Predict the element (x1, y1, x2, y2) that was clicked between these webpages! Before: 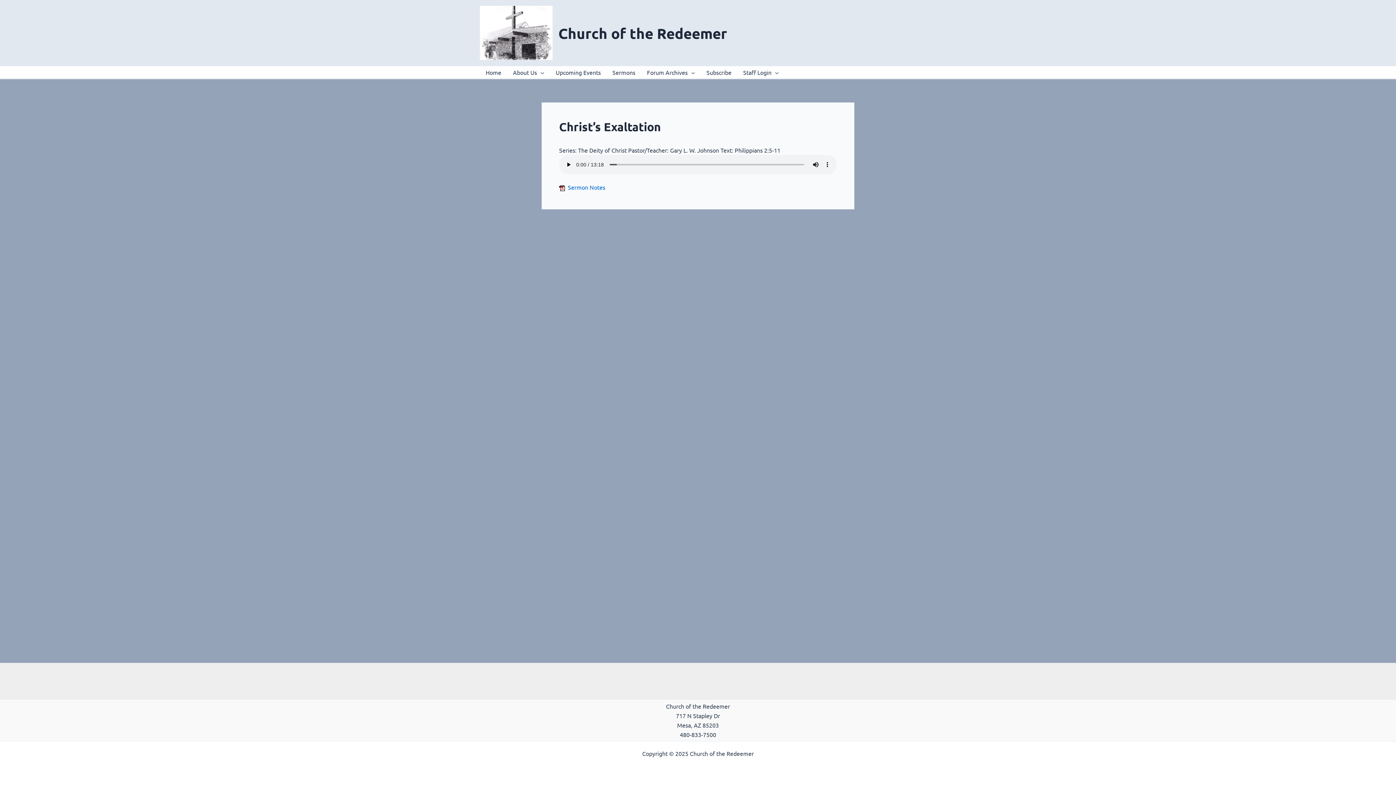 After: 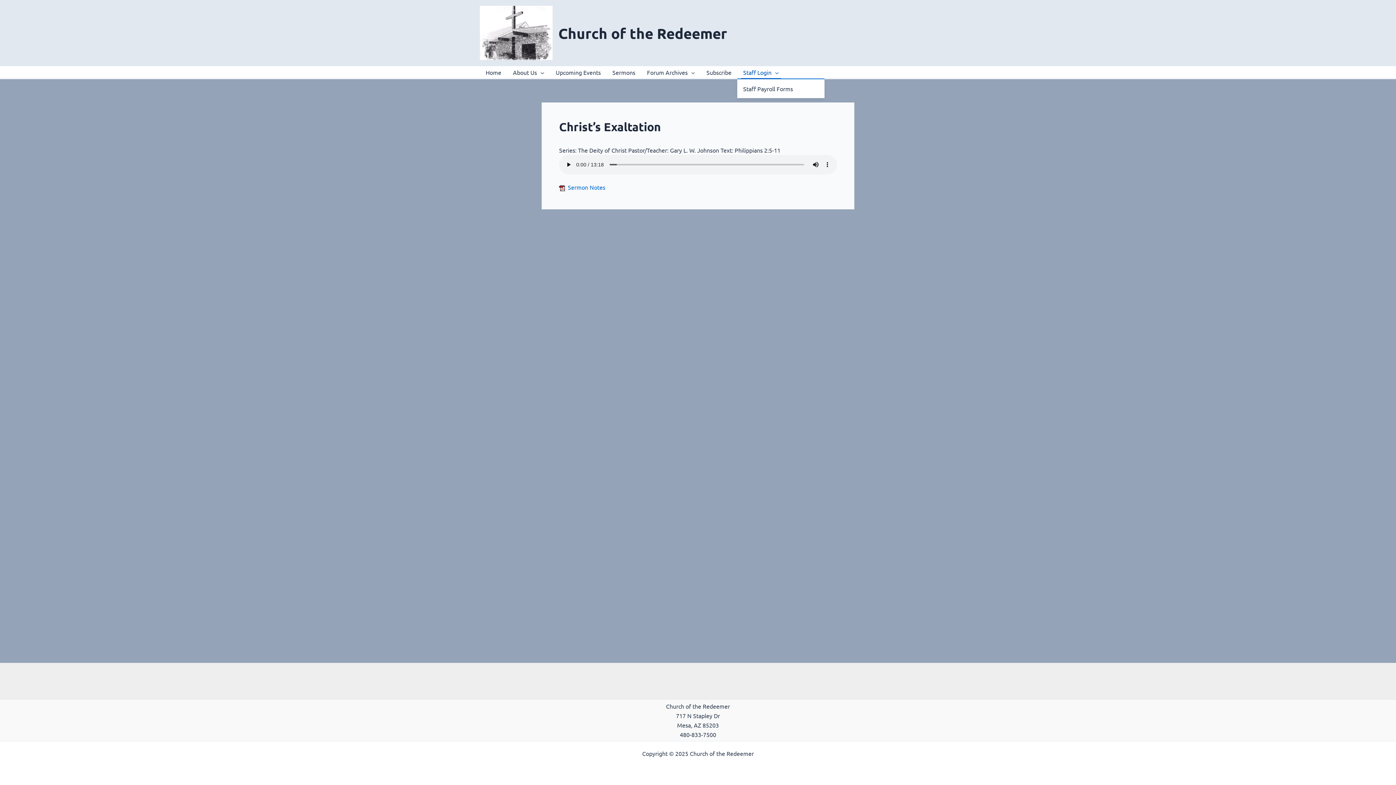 Action: label: Staff Login bbox: (737, 66, 784, 78)